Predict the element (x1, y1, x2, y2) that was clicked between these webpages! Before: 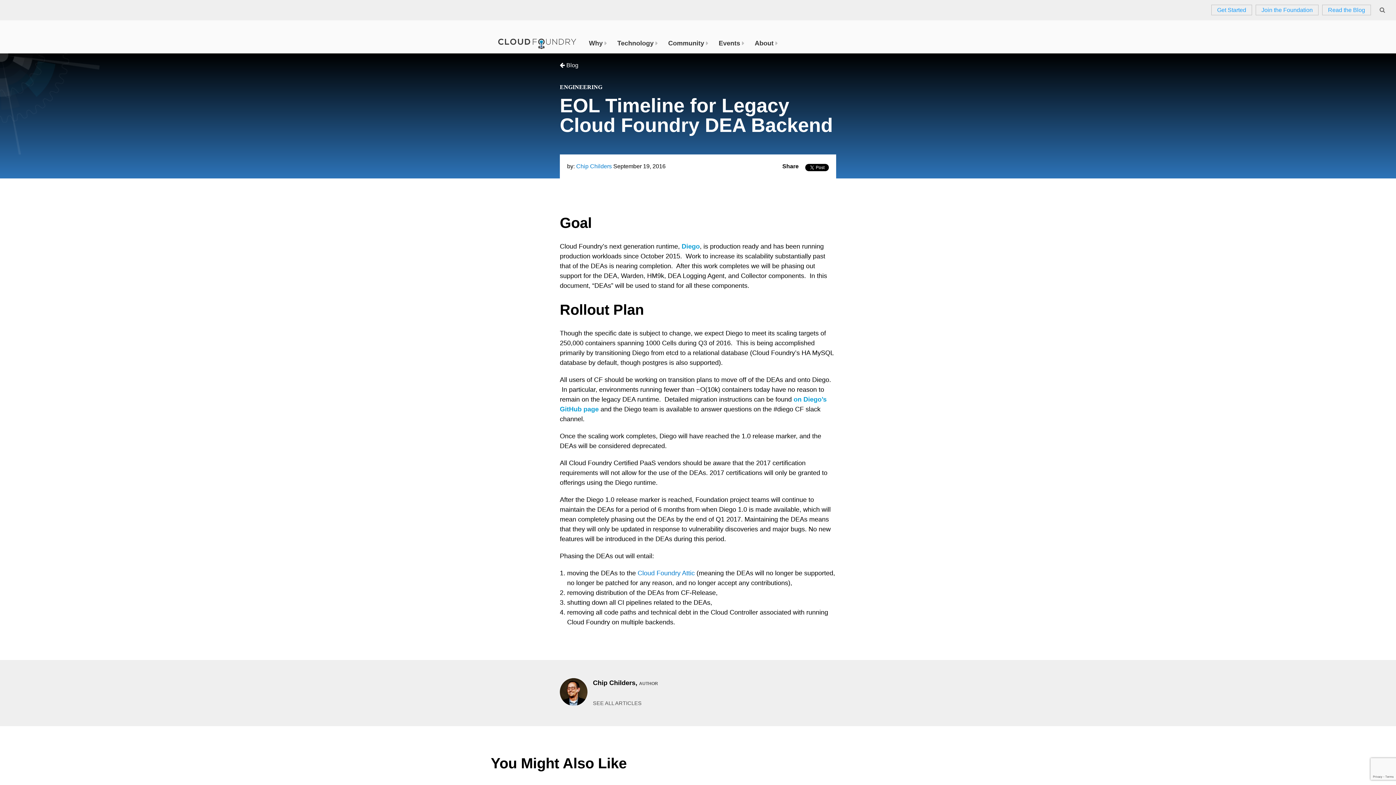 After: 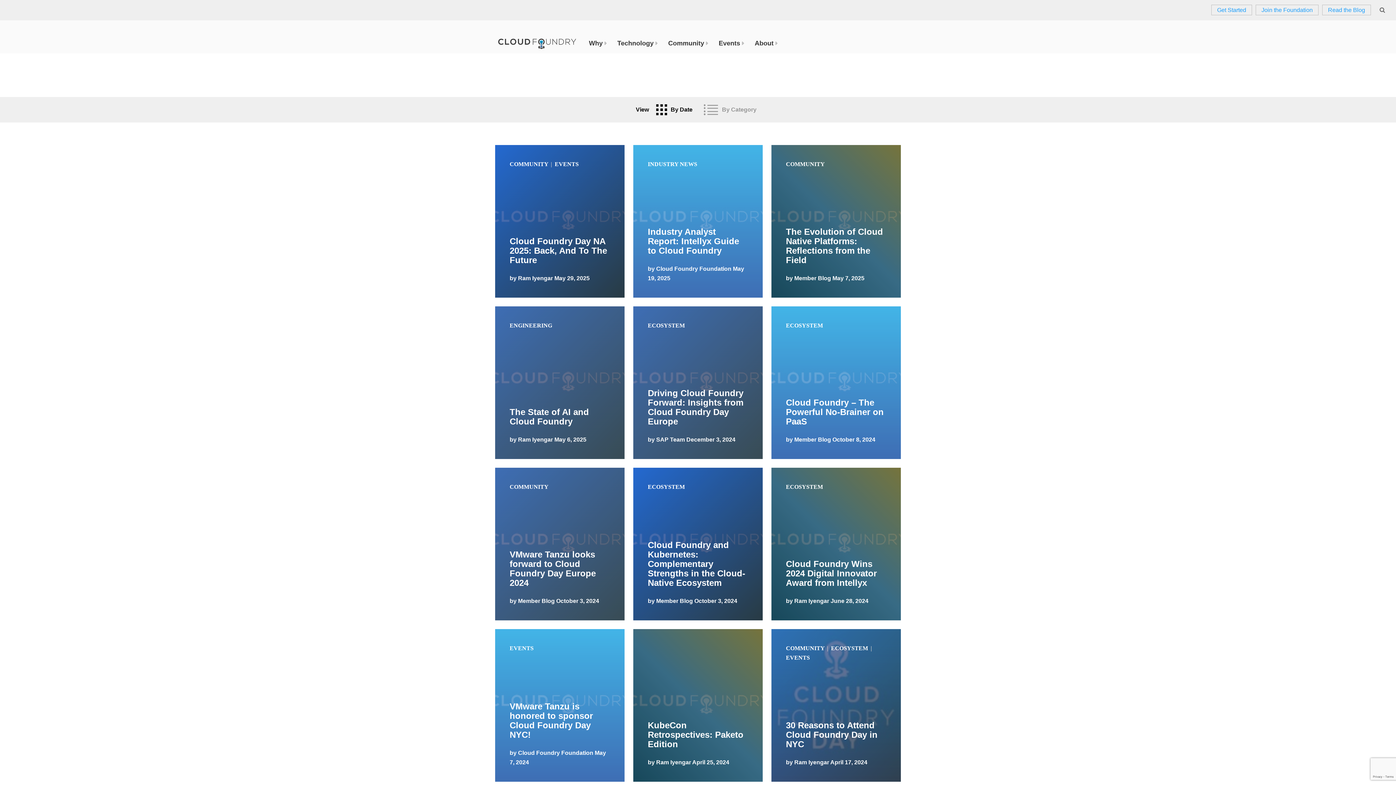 Action: label: Read the Blog bbox: (1322, 4, 1371, 15)